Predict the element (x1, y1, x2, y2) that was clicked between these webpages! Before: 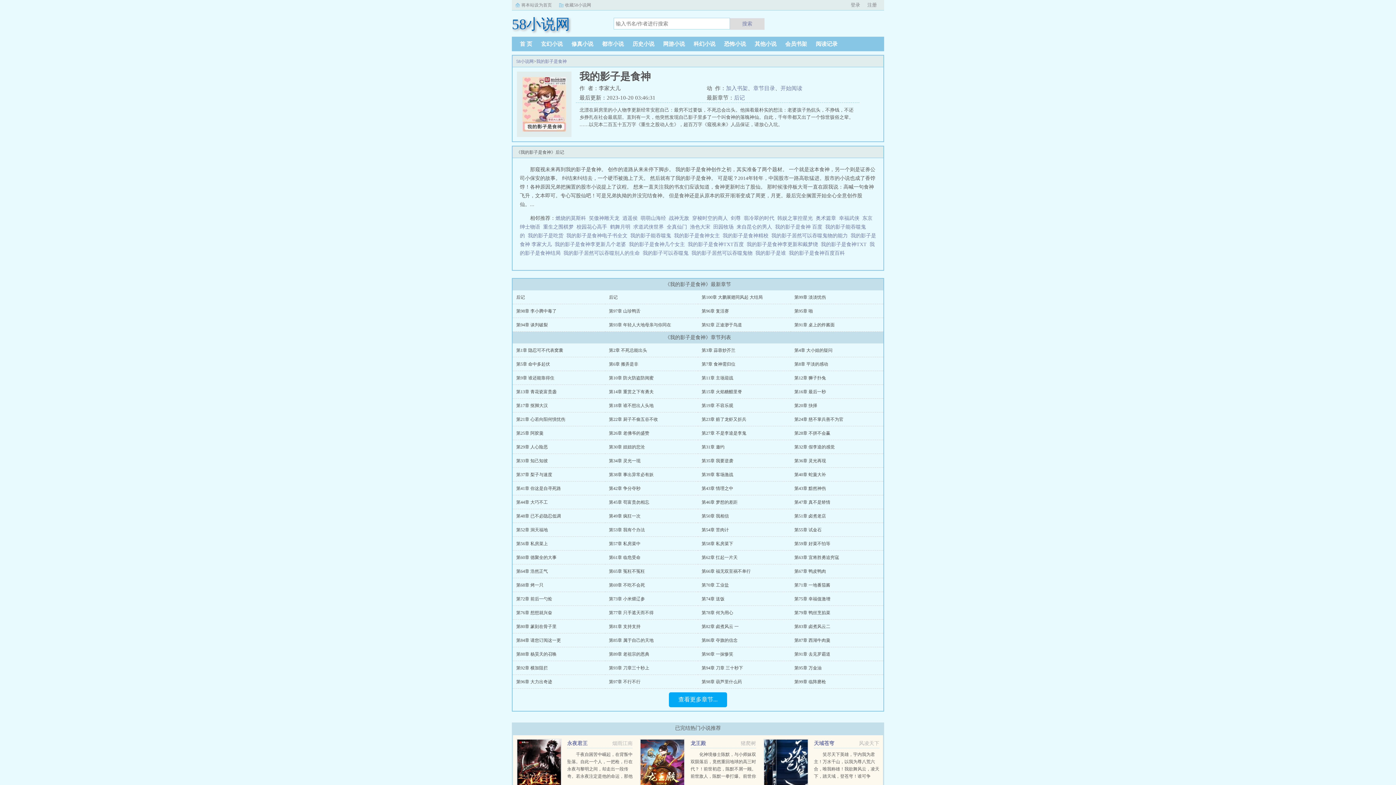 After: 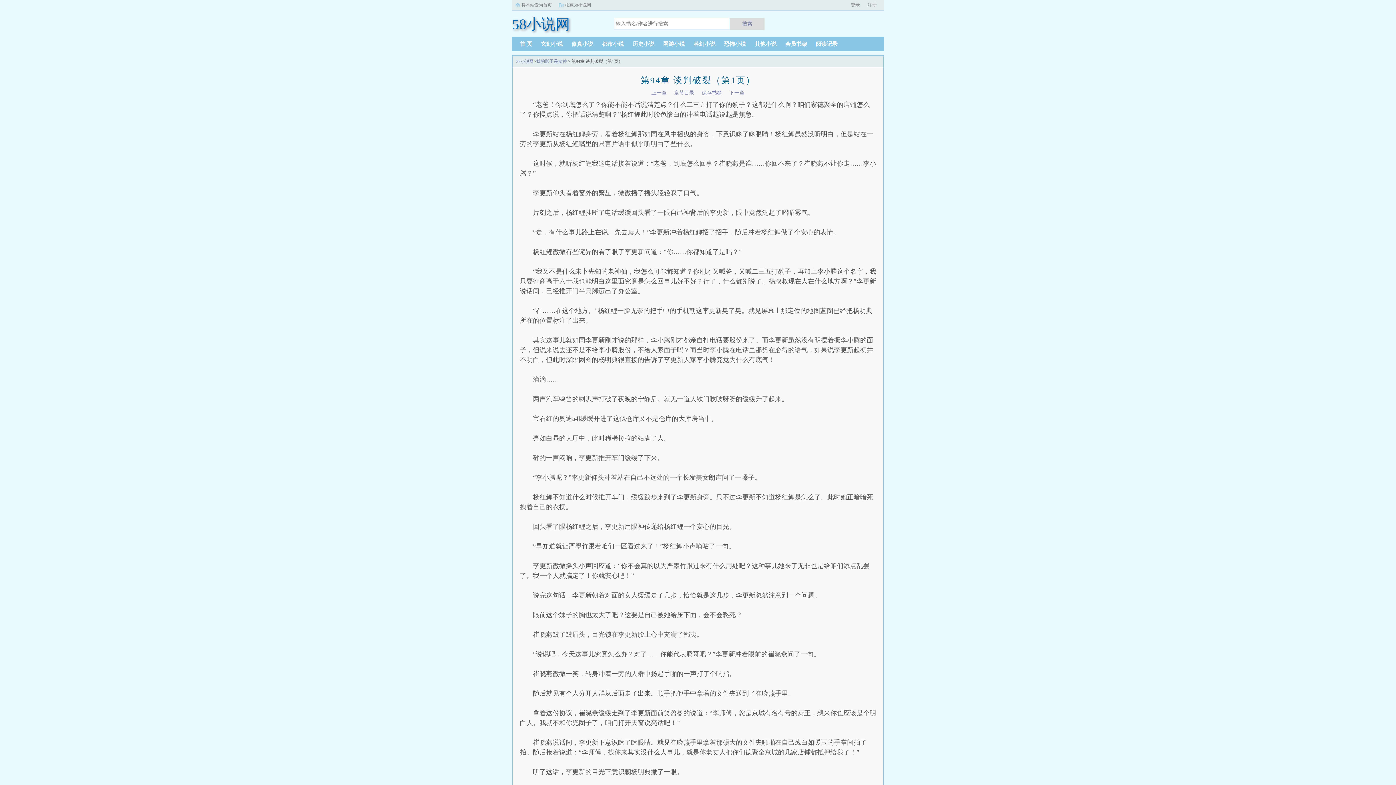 Action: label: 第94章 谈判破裂 bbox: (516, 322, 548, 327)